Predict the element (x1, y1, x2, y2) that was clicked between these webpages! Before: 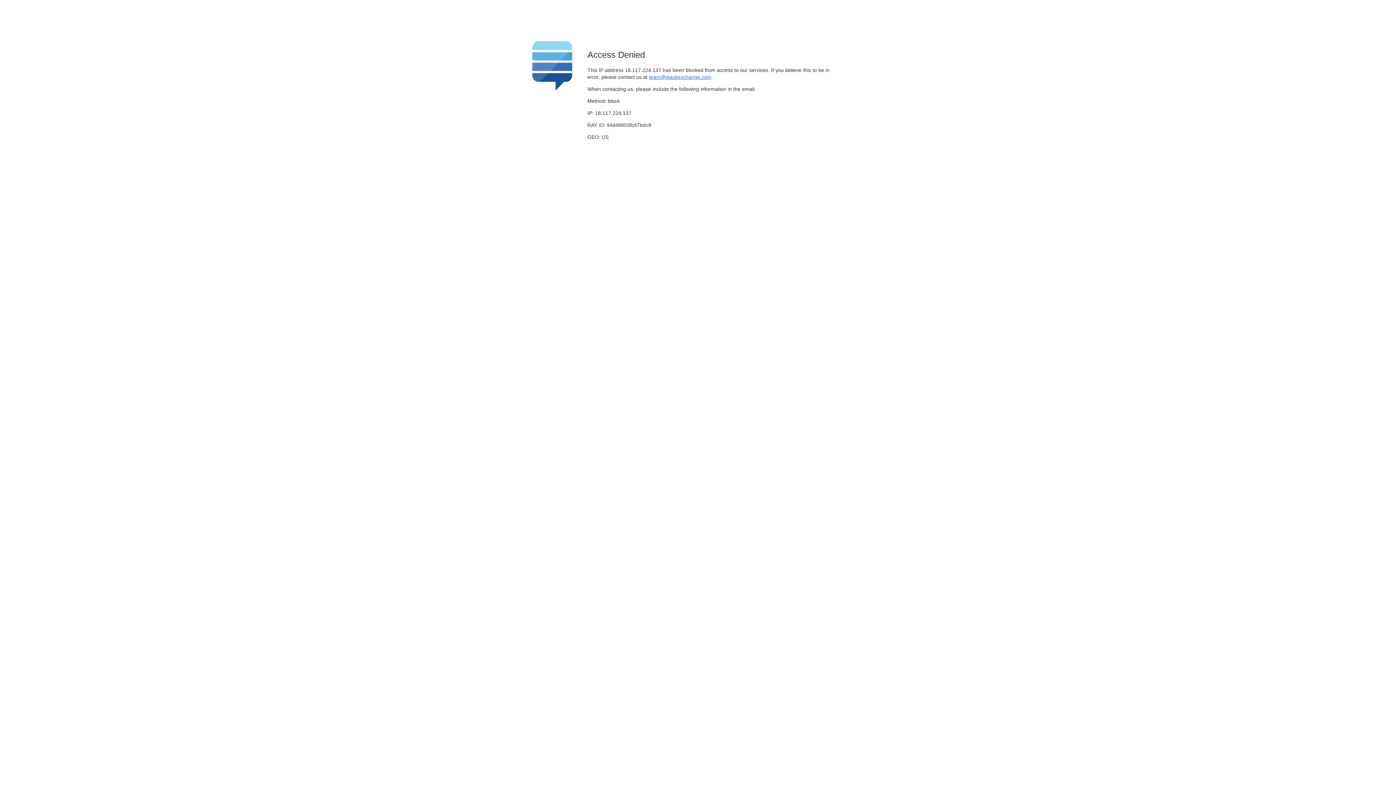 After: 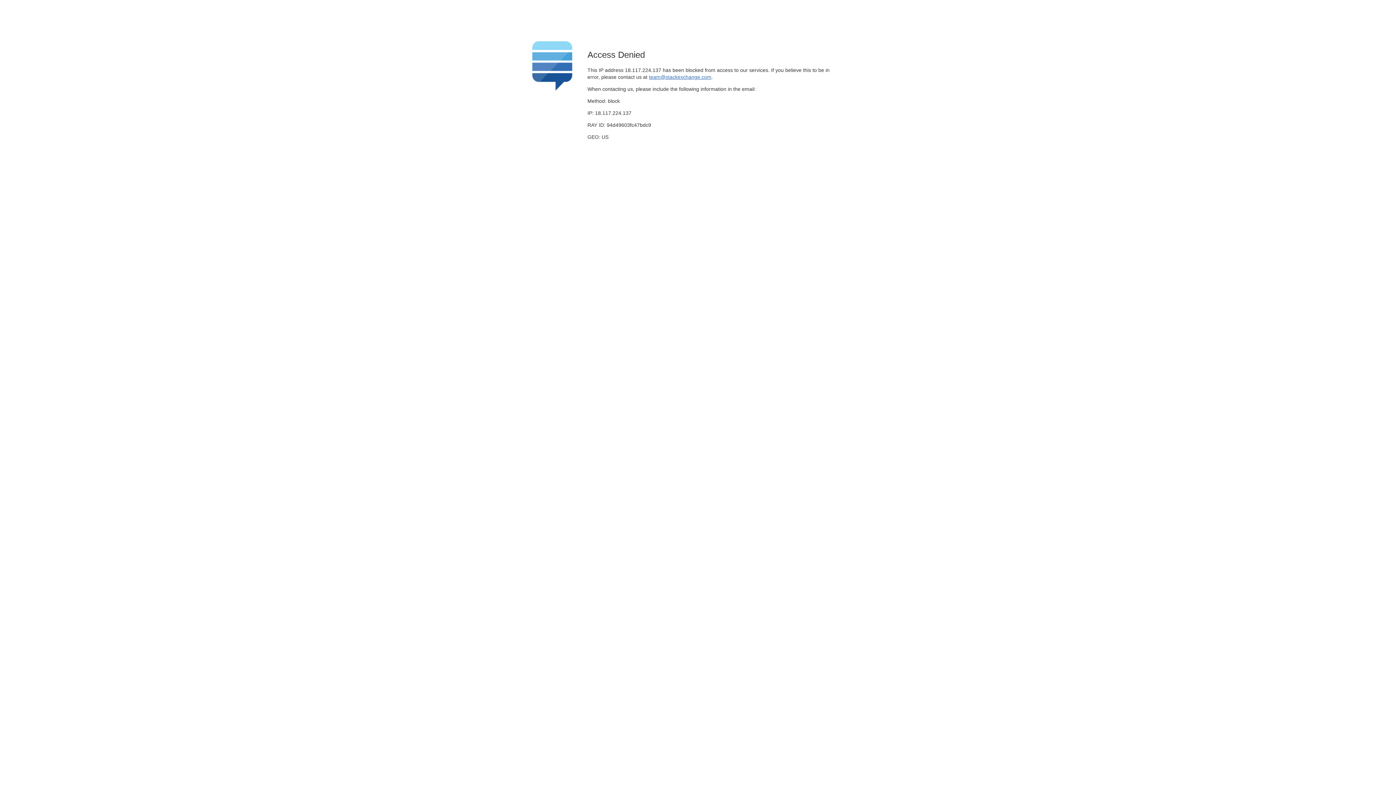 Action: label: team@stackexchange.com bbox: (649, 74, 711, 79)